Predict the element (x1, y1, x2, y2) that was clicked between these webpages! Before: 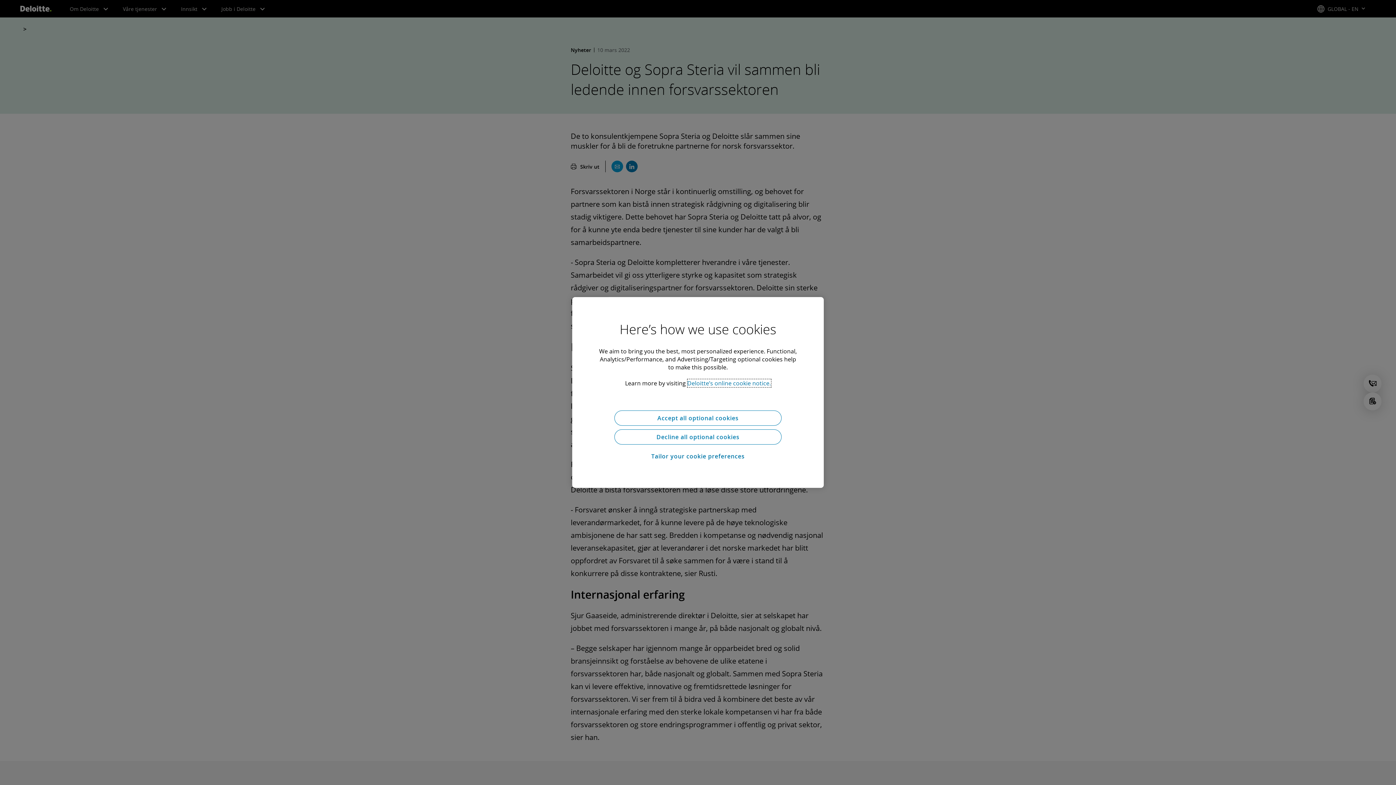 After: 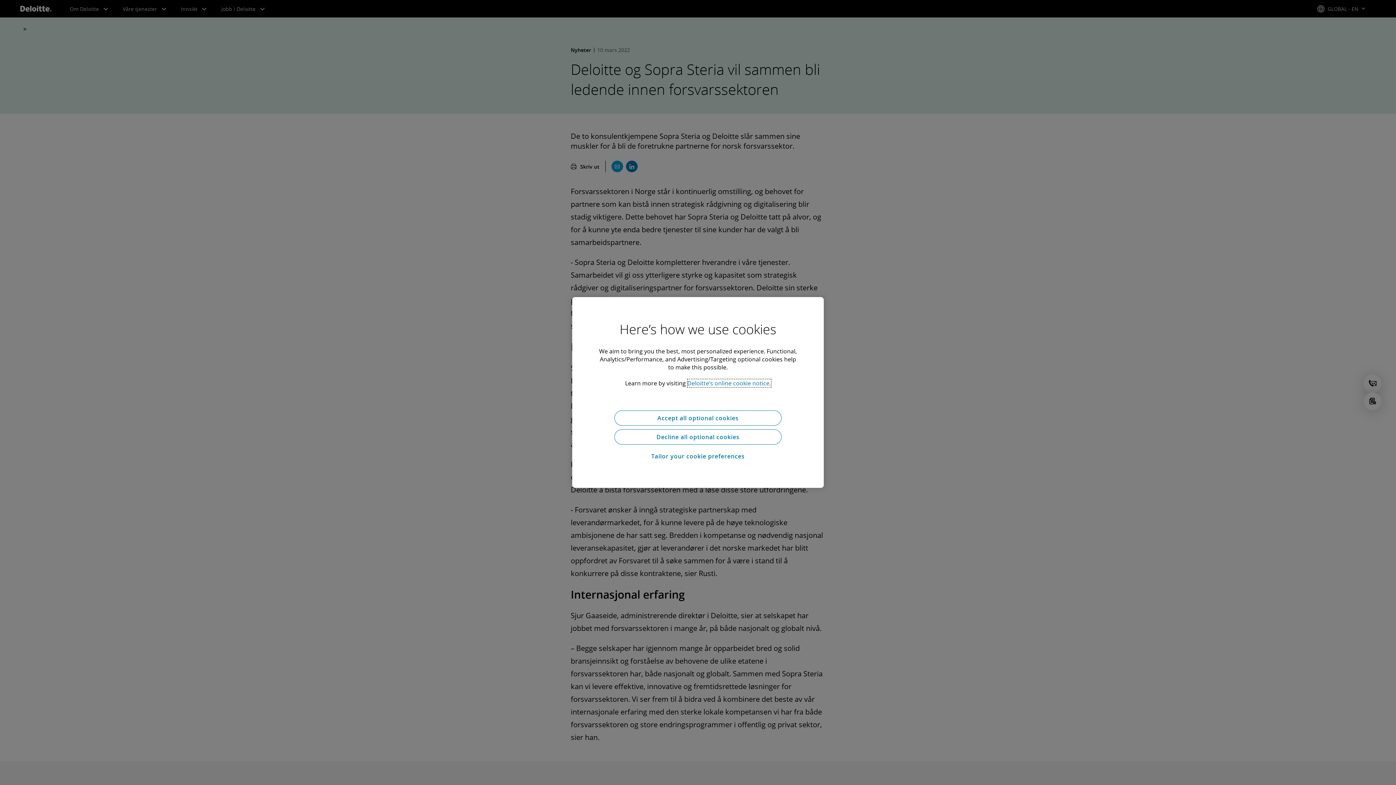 Action: bbox: (687, 379, 771, 387) label: More information about your privacy, opens in a new tab